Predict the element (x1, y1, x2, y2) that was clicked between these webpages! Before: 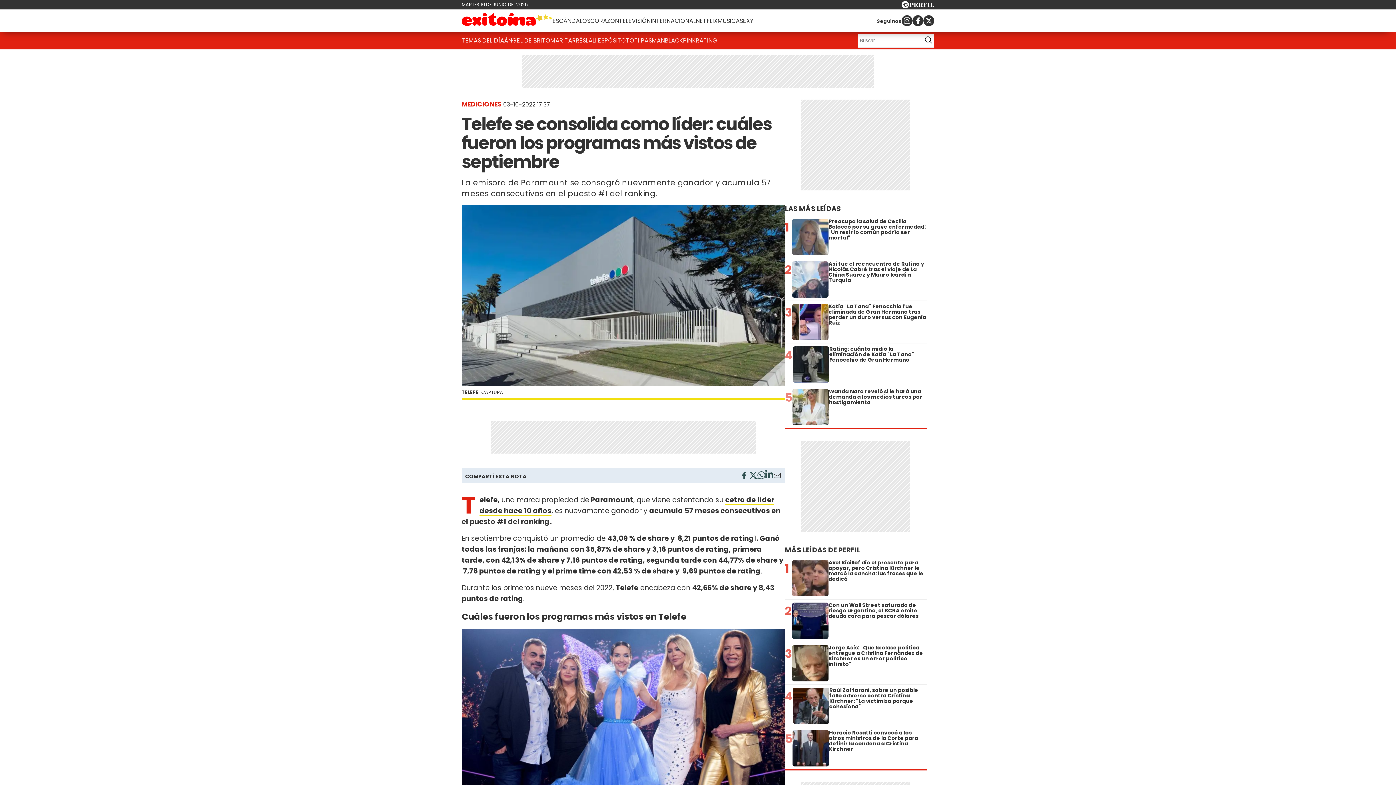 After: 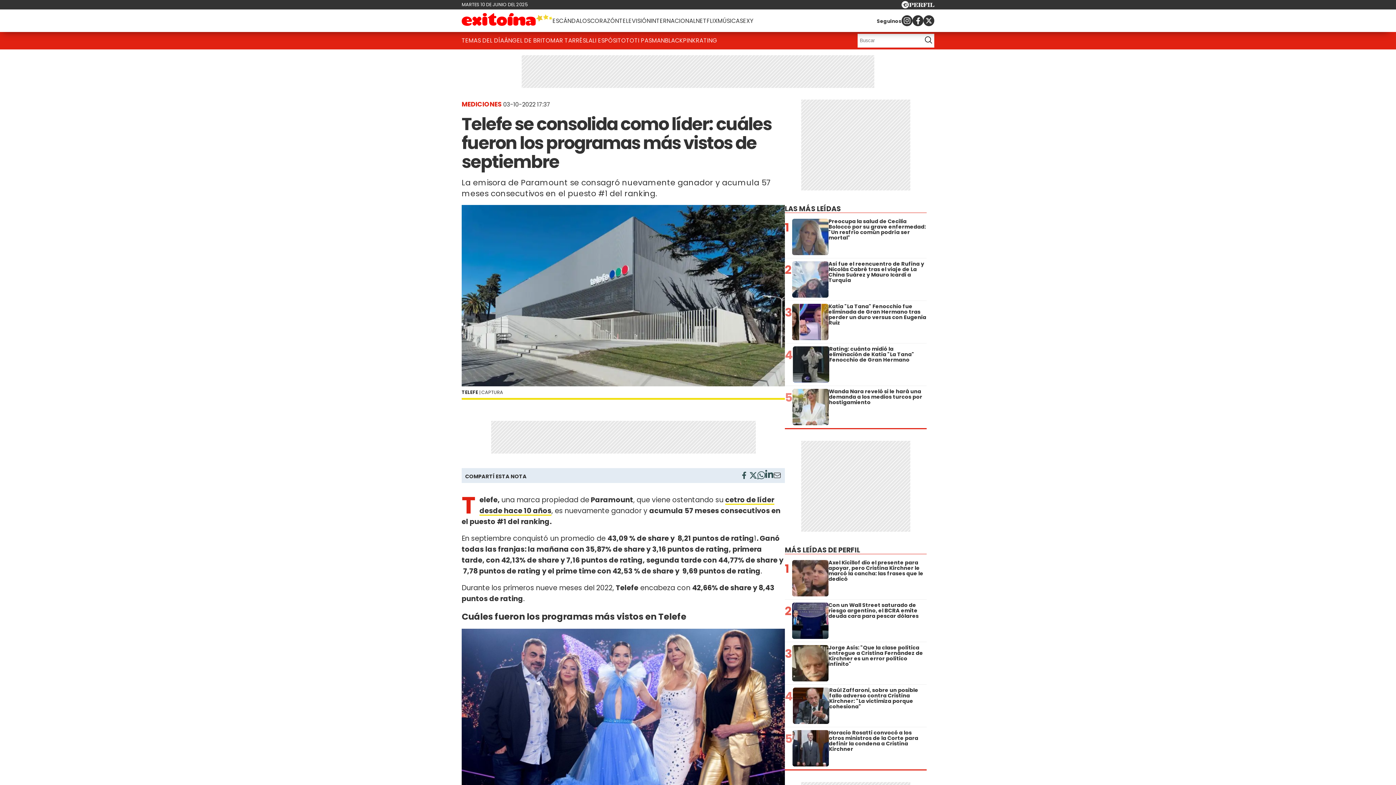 Action: bbox: (912, 15, 923, 26)